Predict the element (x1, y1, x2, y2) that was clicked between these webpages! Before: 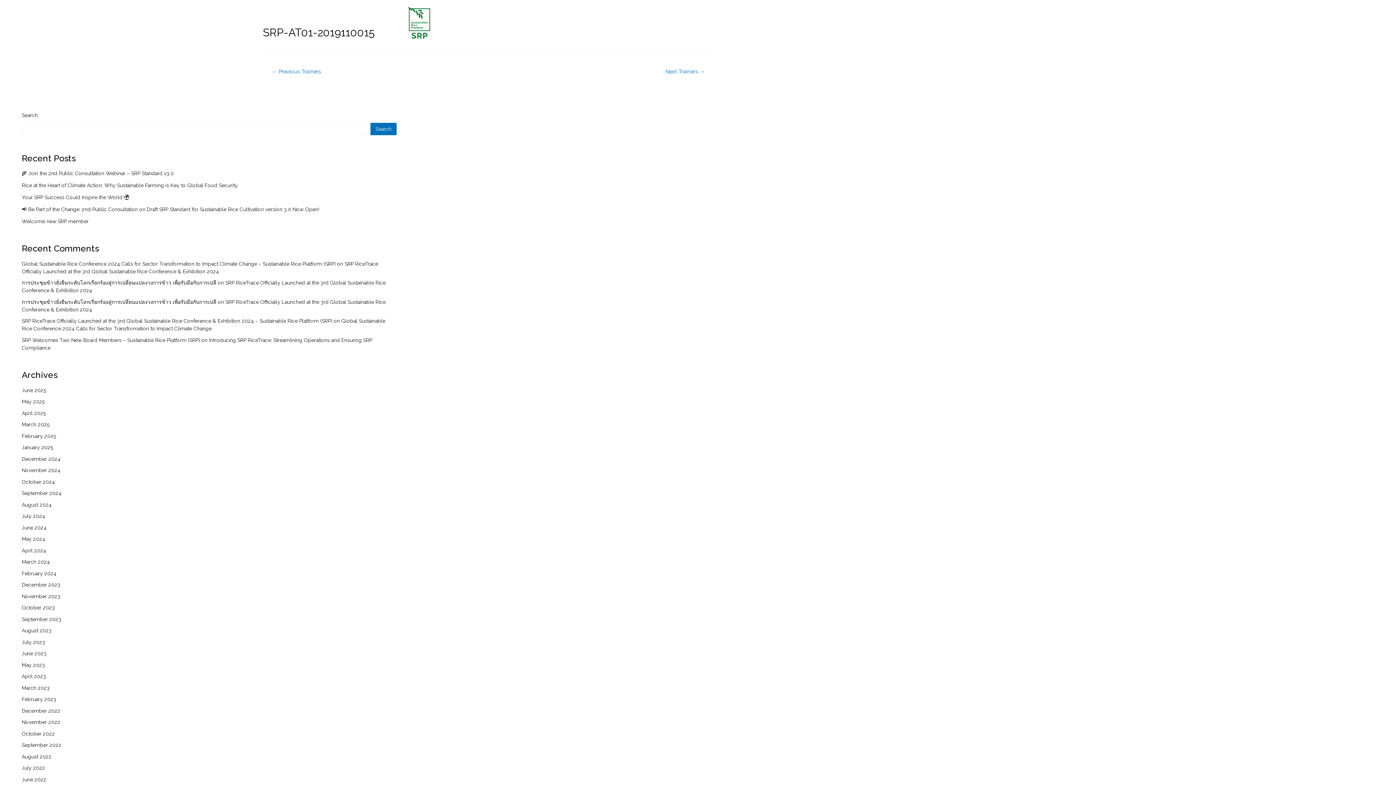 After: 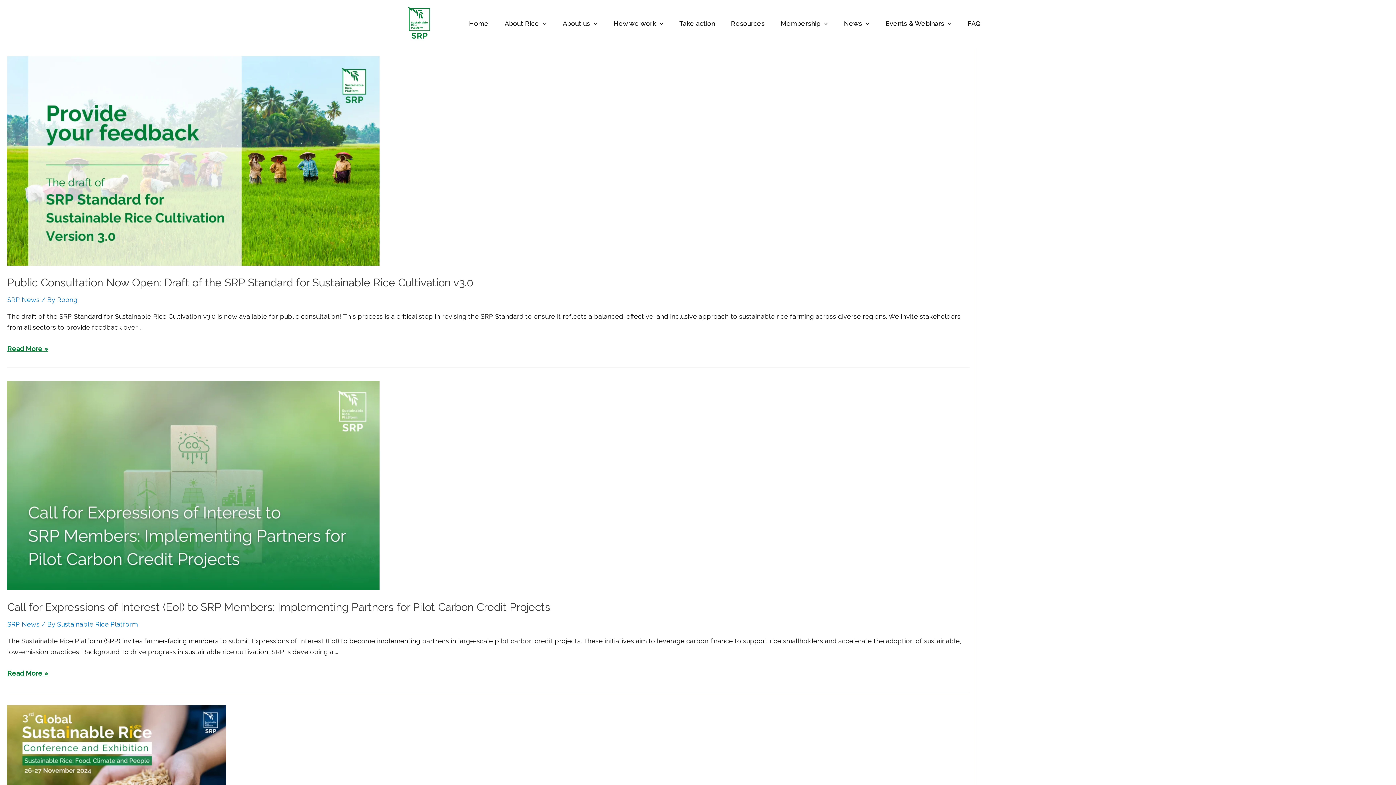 Action: bbox: (21, 467, 60, 473) label: November 2024